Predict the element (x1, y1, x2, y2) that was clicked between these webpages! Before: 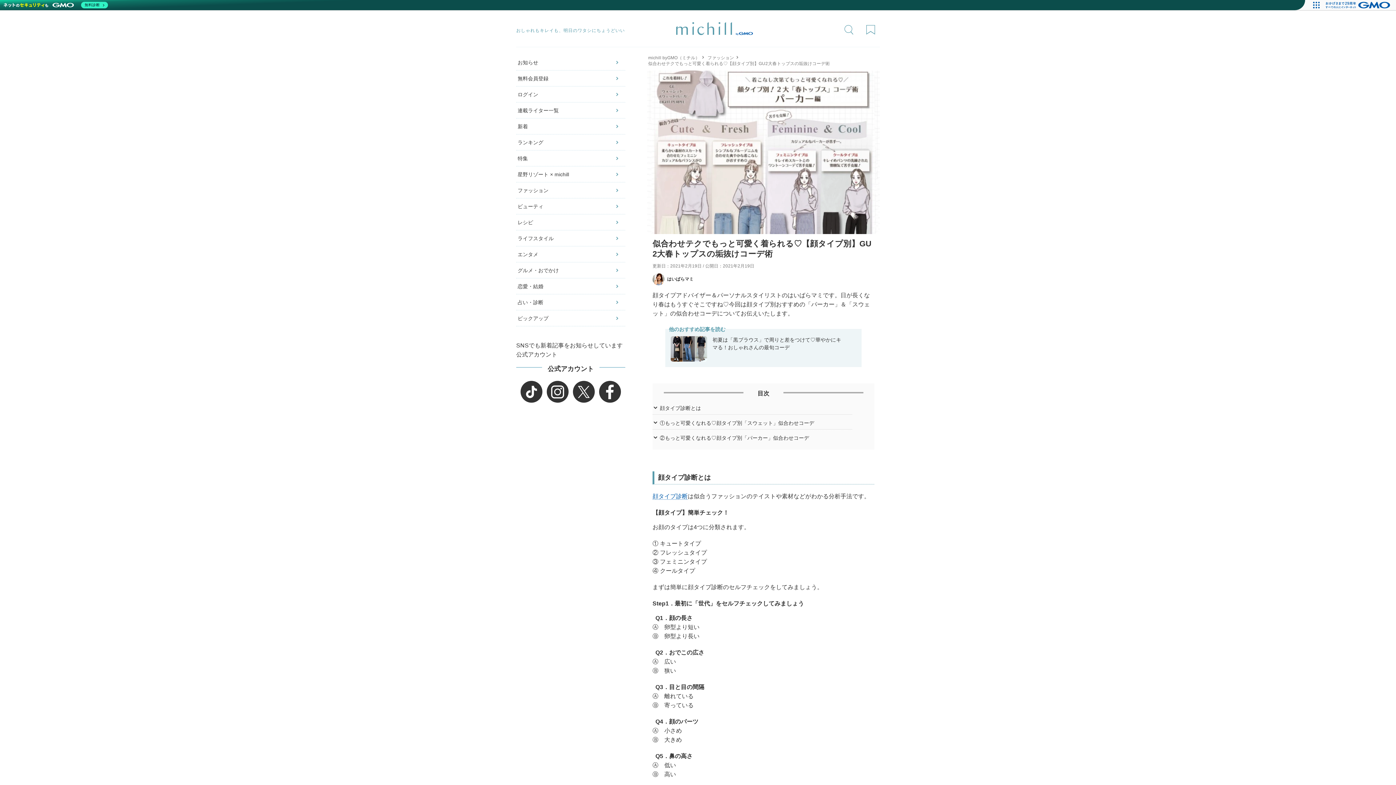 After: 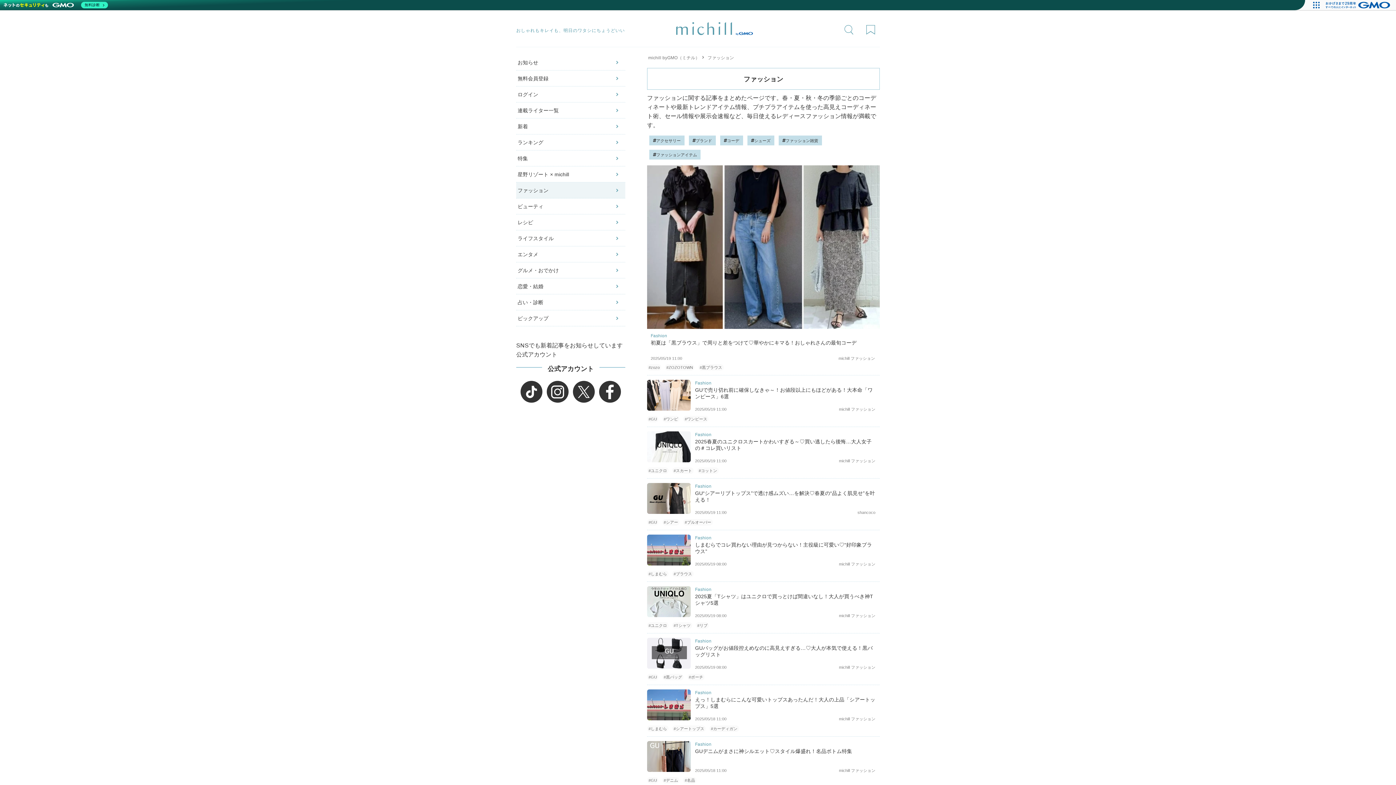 Action: bbox: (516, 182, 625, 198) label: ファッション